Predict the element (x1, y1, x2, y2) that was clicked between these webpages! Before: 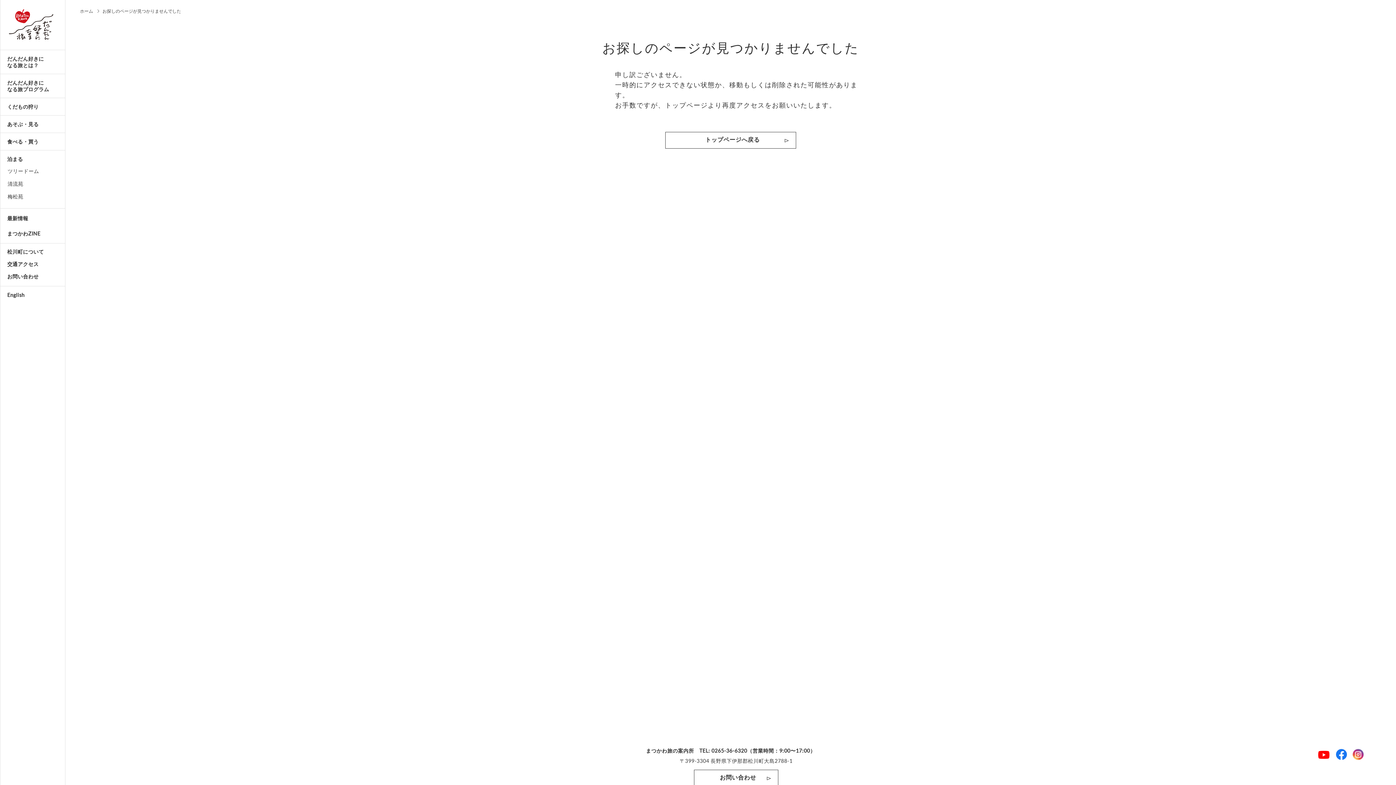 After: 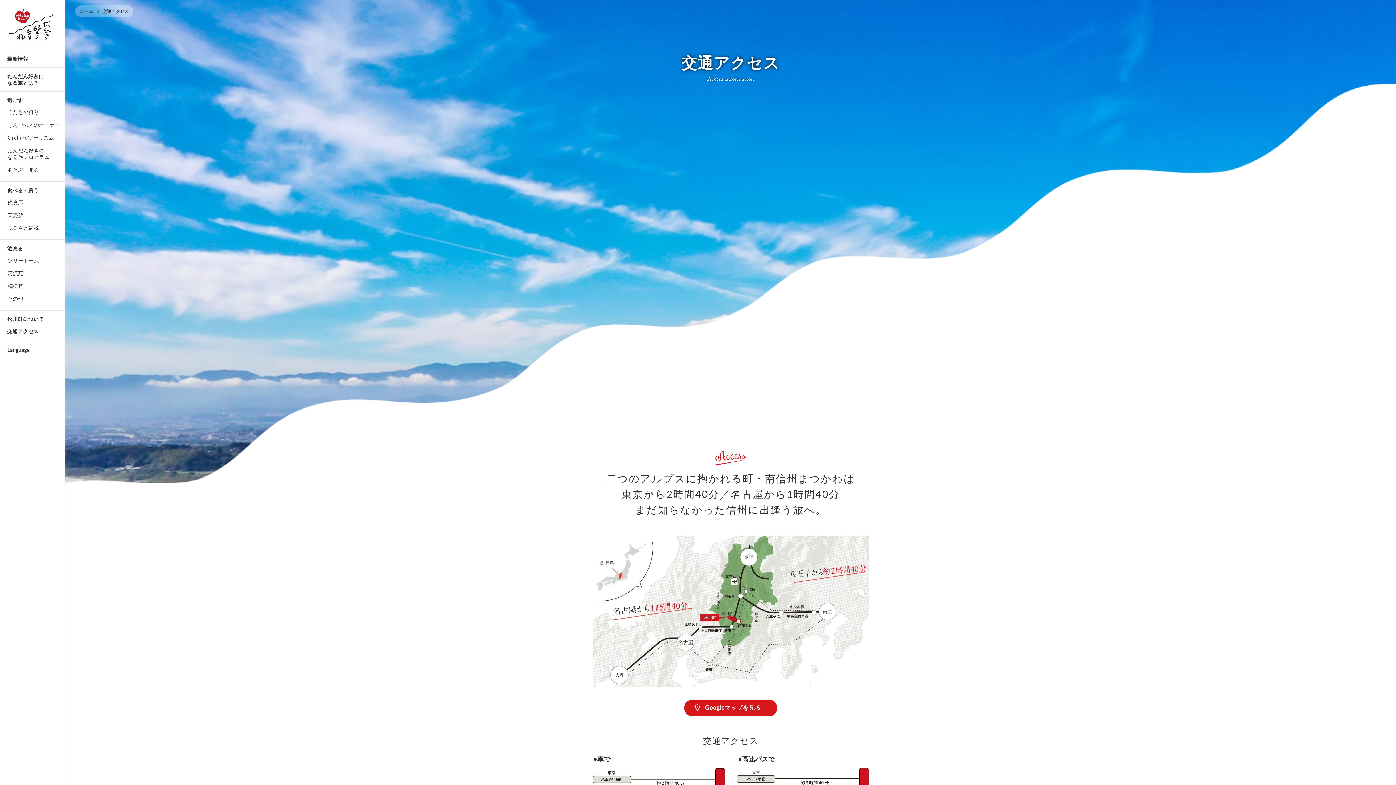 Action: bbox: (7, 258, 62, 270) label: 交通アクセス